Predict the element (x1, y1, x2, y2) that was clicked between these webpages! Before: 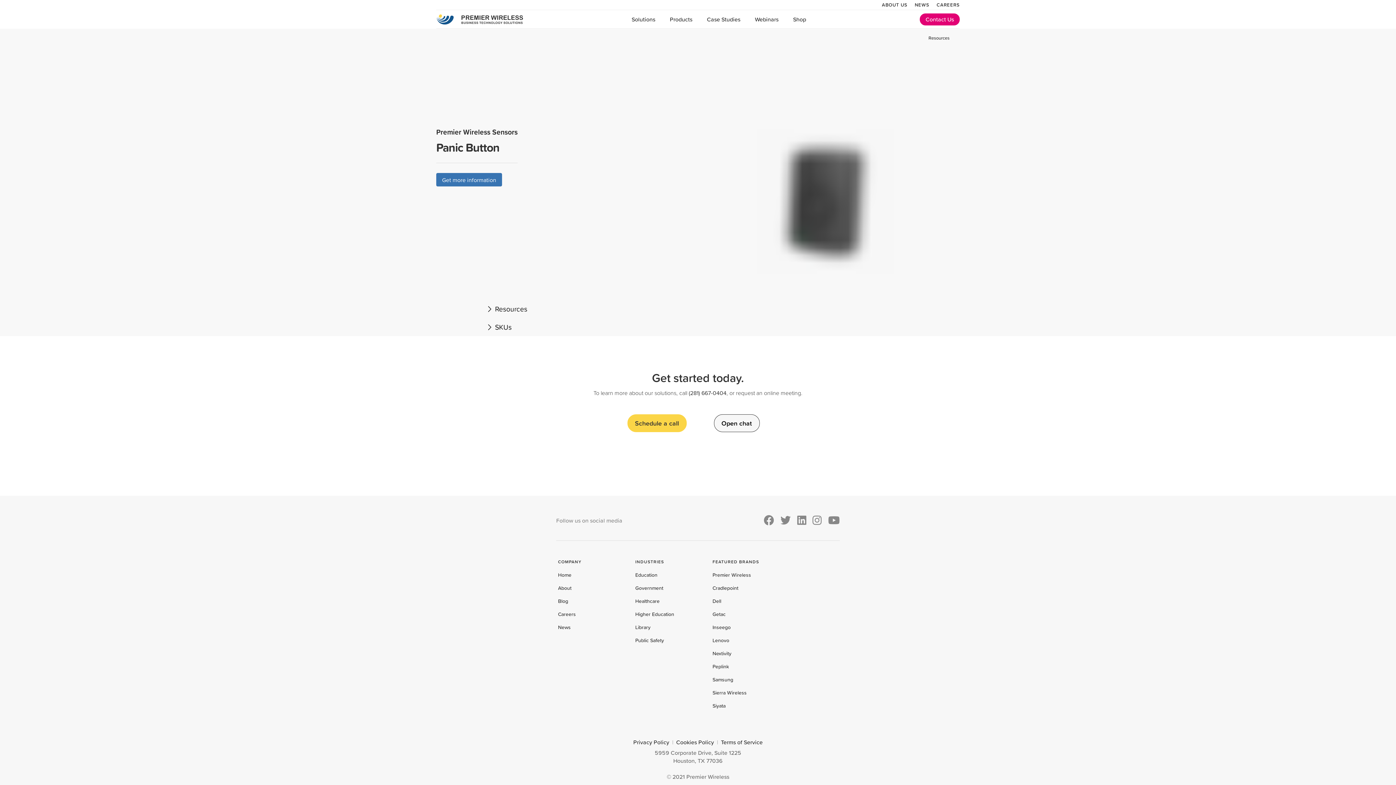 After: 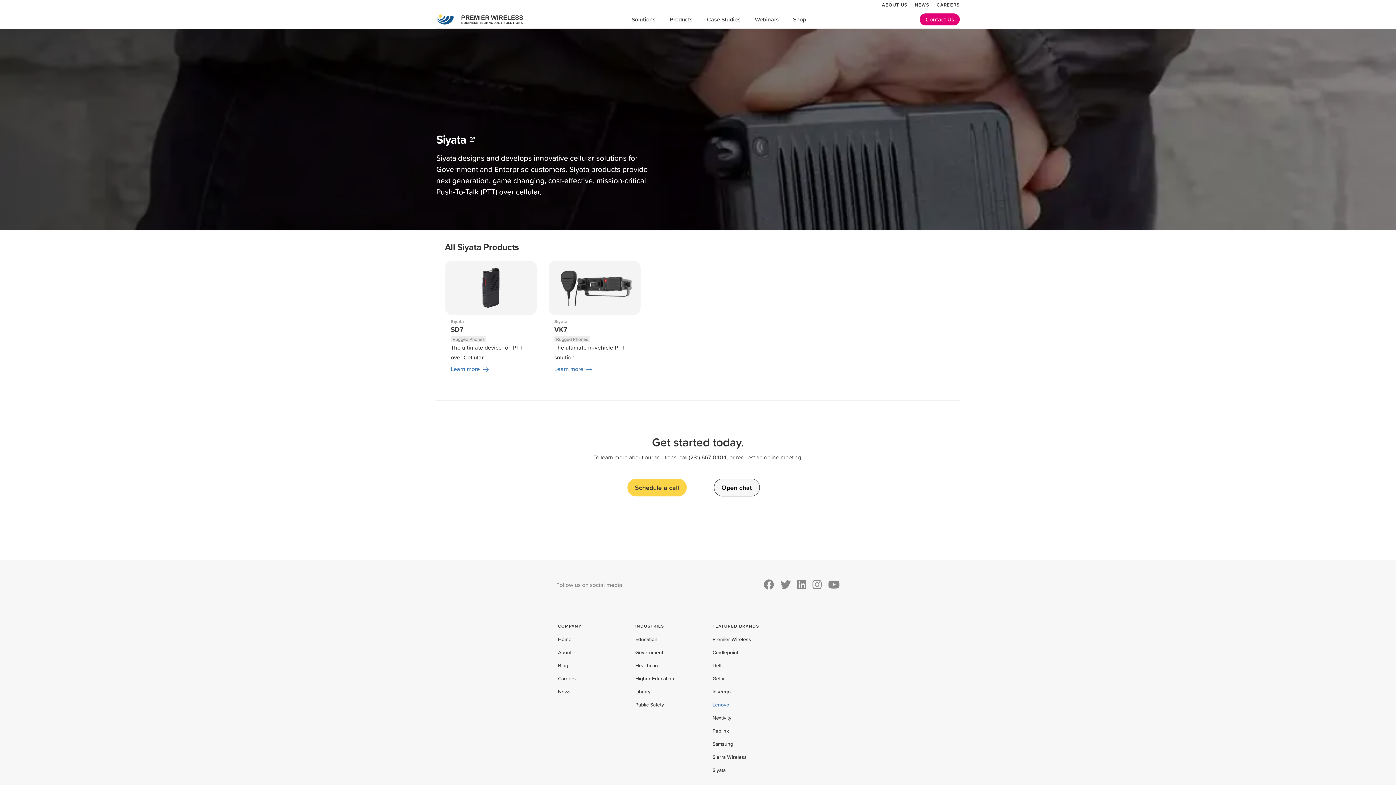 Action: label: Siyata bbox: (712, 702, 725, 709)